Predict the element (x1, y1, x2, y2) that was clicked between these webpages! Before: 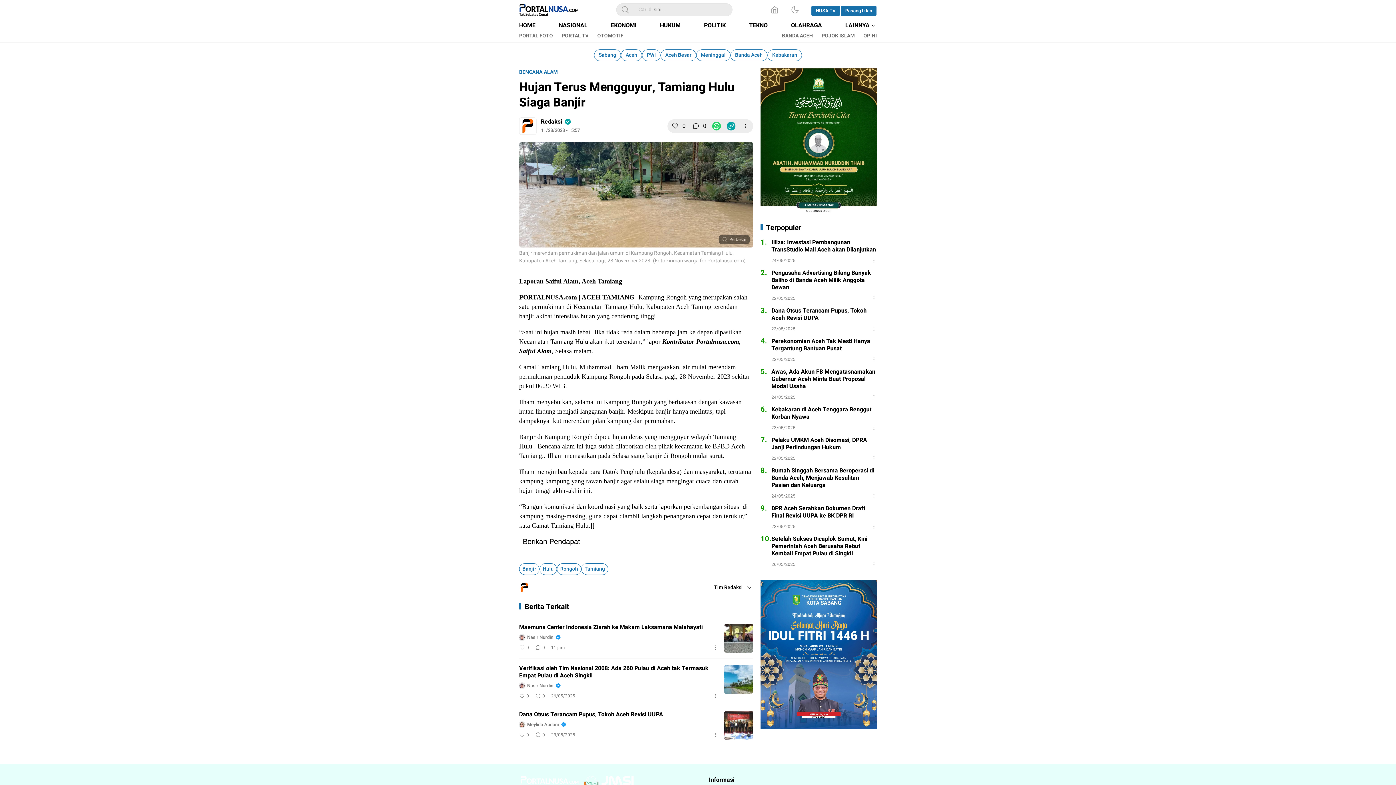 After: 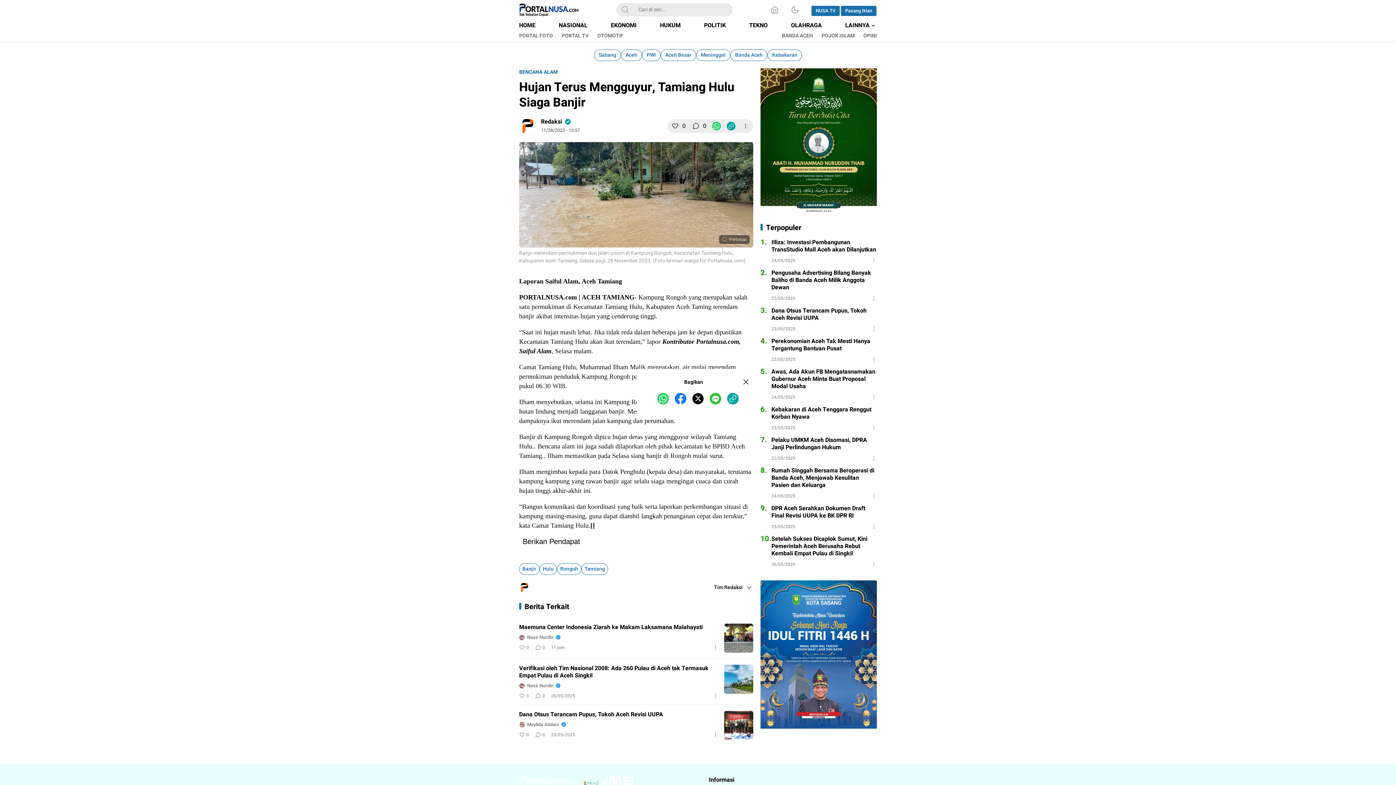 Action: bbox: (712, 645, 718, 650) label: More